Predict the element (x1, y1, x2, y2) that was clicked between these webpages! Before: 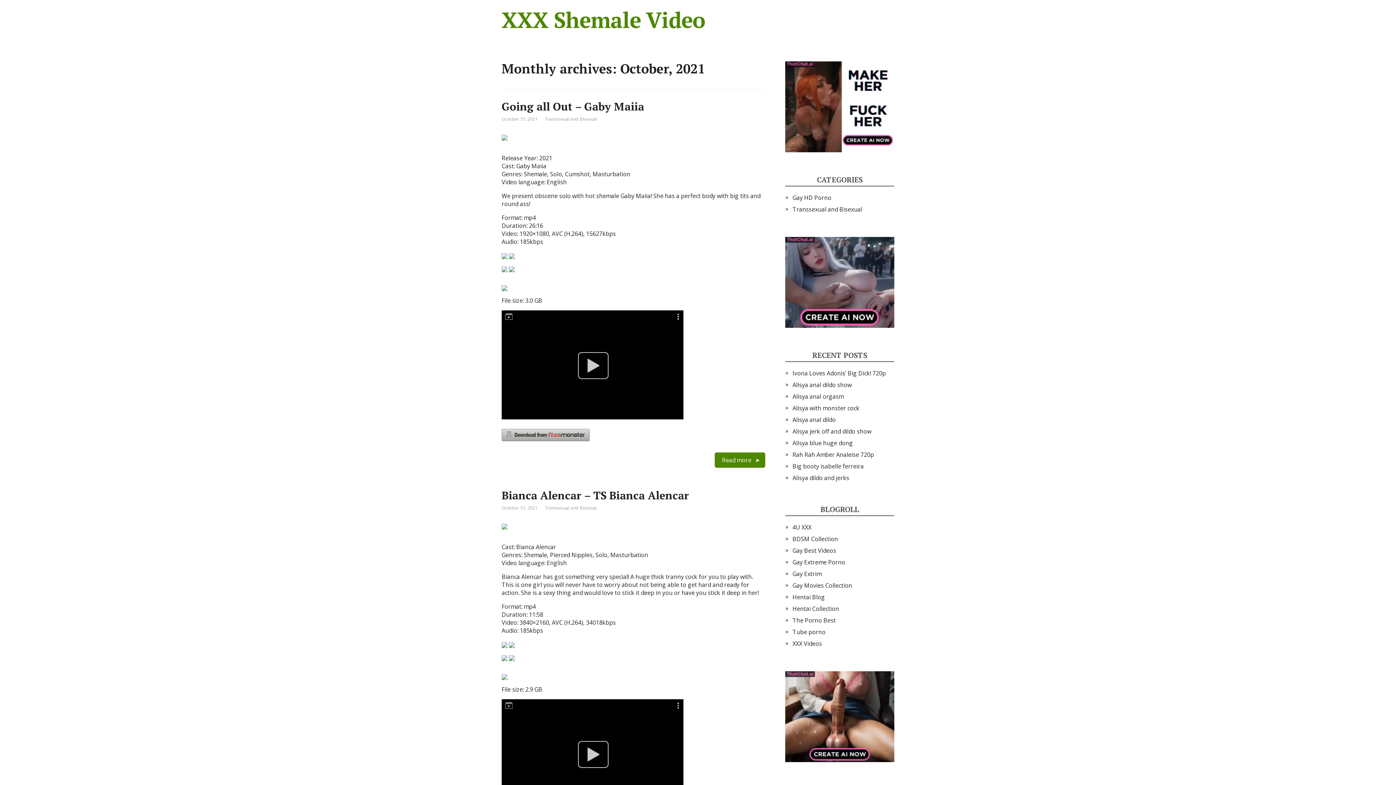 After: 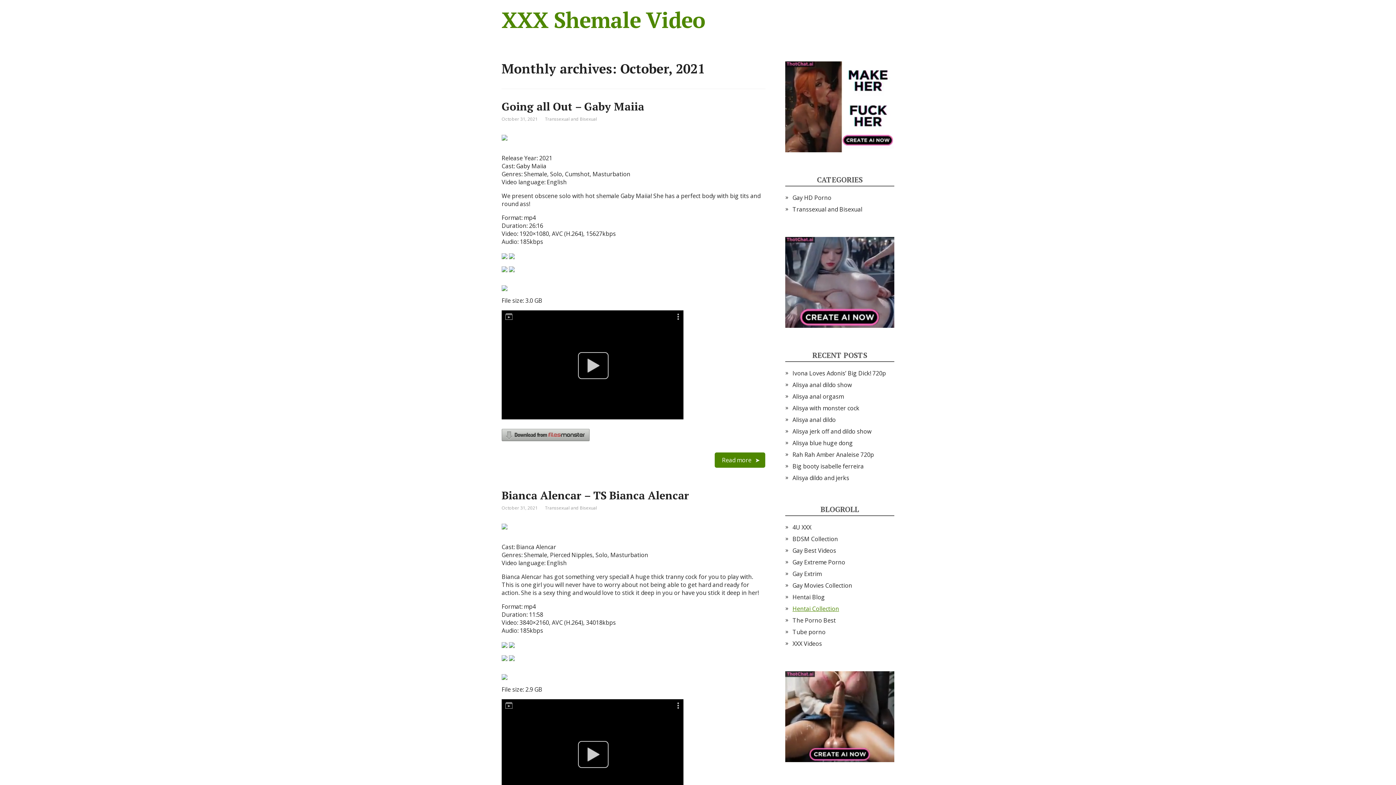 Action: label: Hentai Collection bbox: (792, 605, 839, 613)